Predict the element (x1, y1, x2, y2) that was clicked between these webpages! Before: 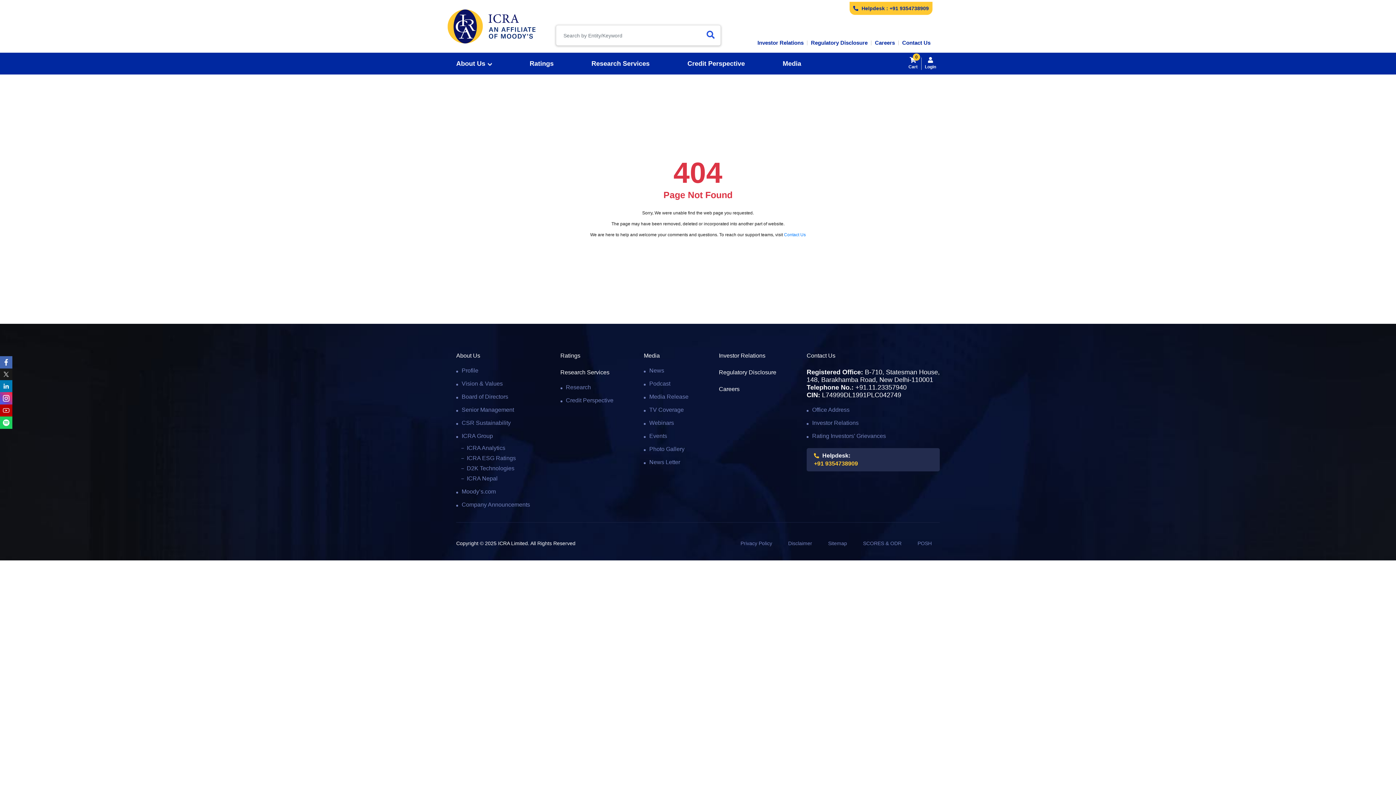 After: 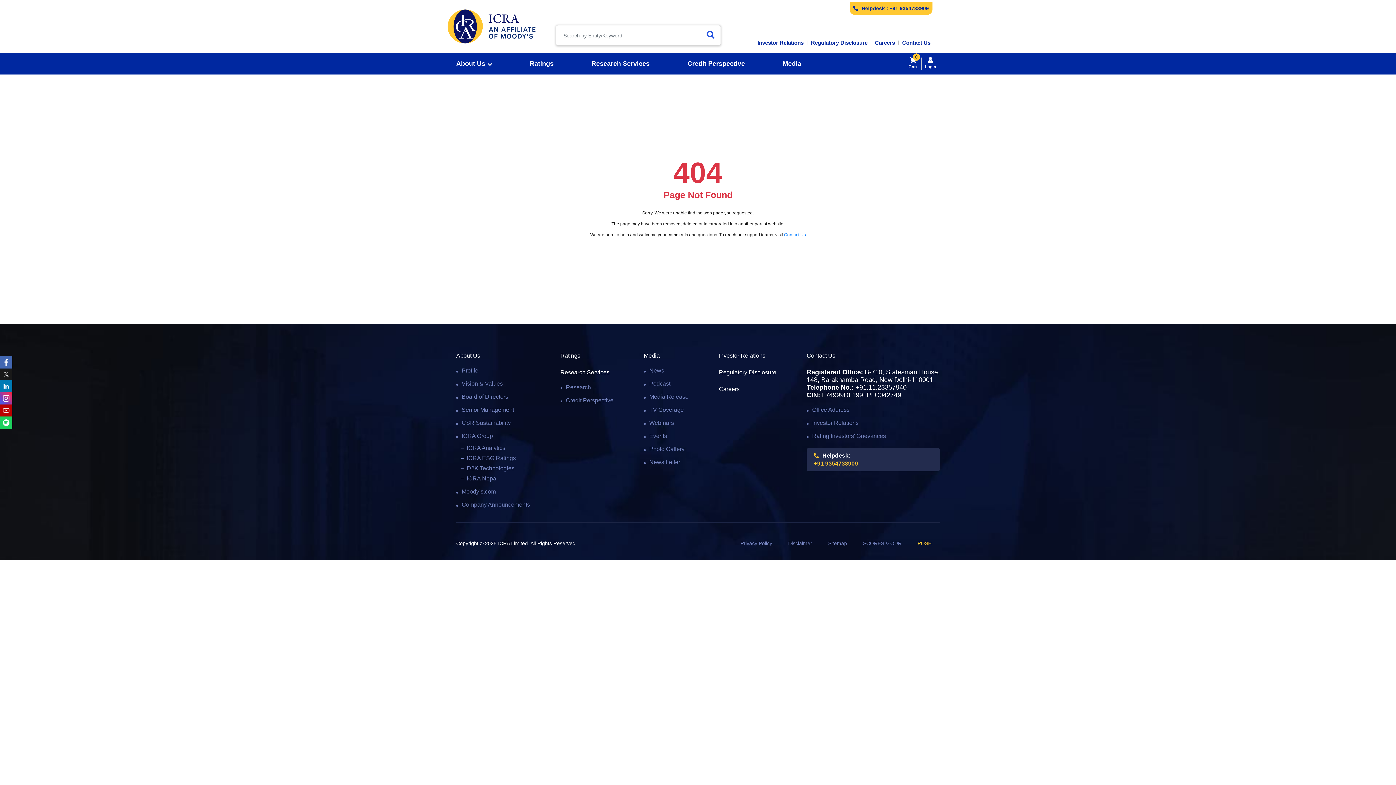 Action: bbox: (917, 540, 932, 546) label: POSH